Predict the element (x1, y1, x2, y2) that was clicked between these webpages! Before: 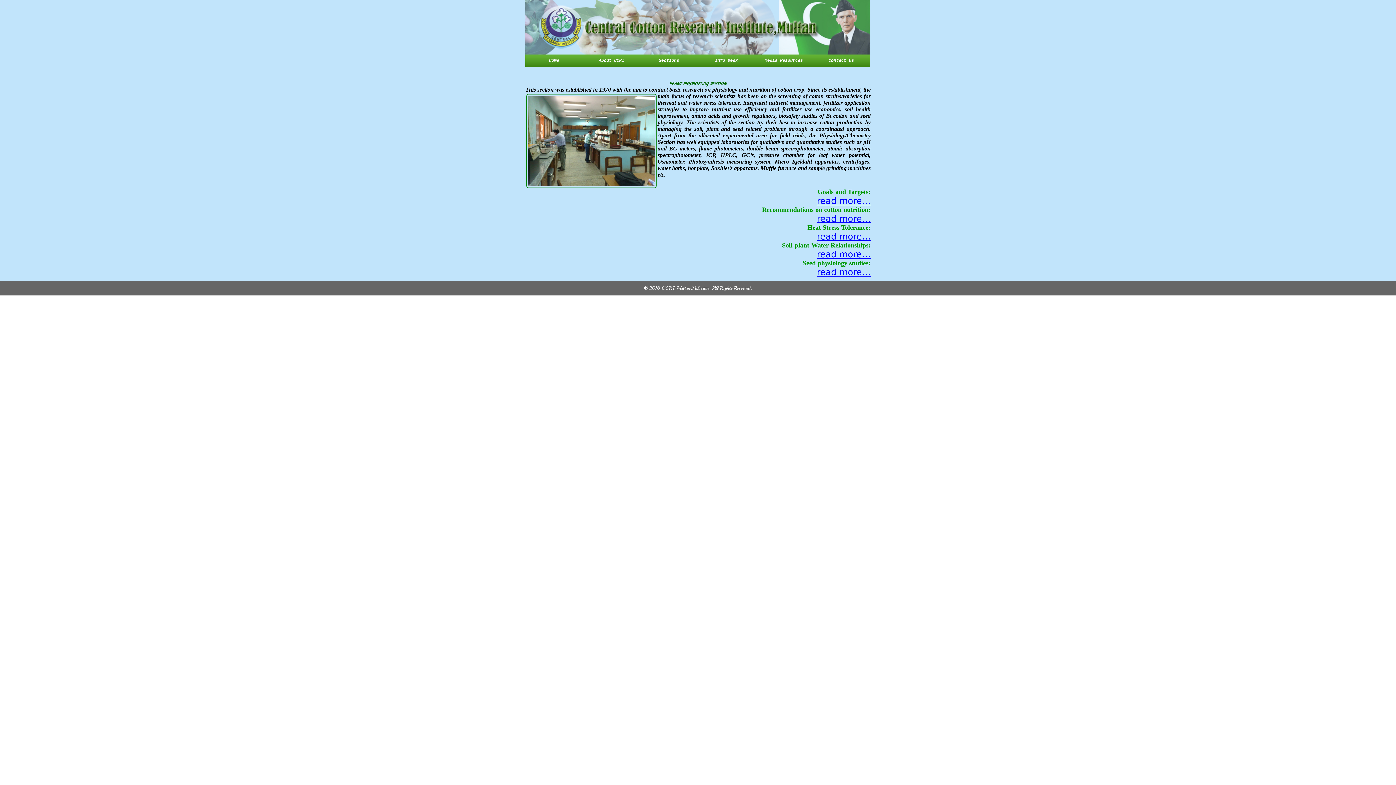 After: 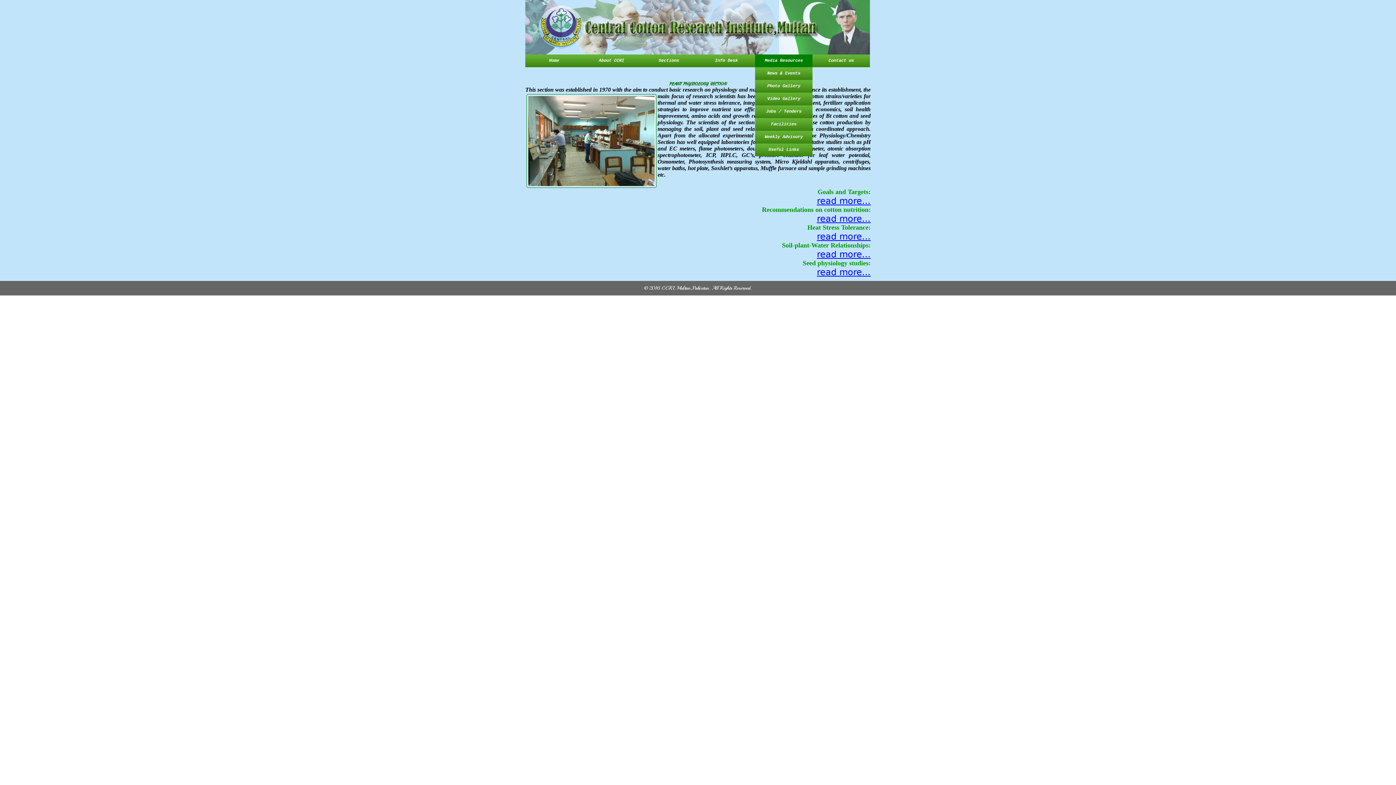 Action: bbox: (755, 54, 812, 67) label: Media Resources